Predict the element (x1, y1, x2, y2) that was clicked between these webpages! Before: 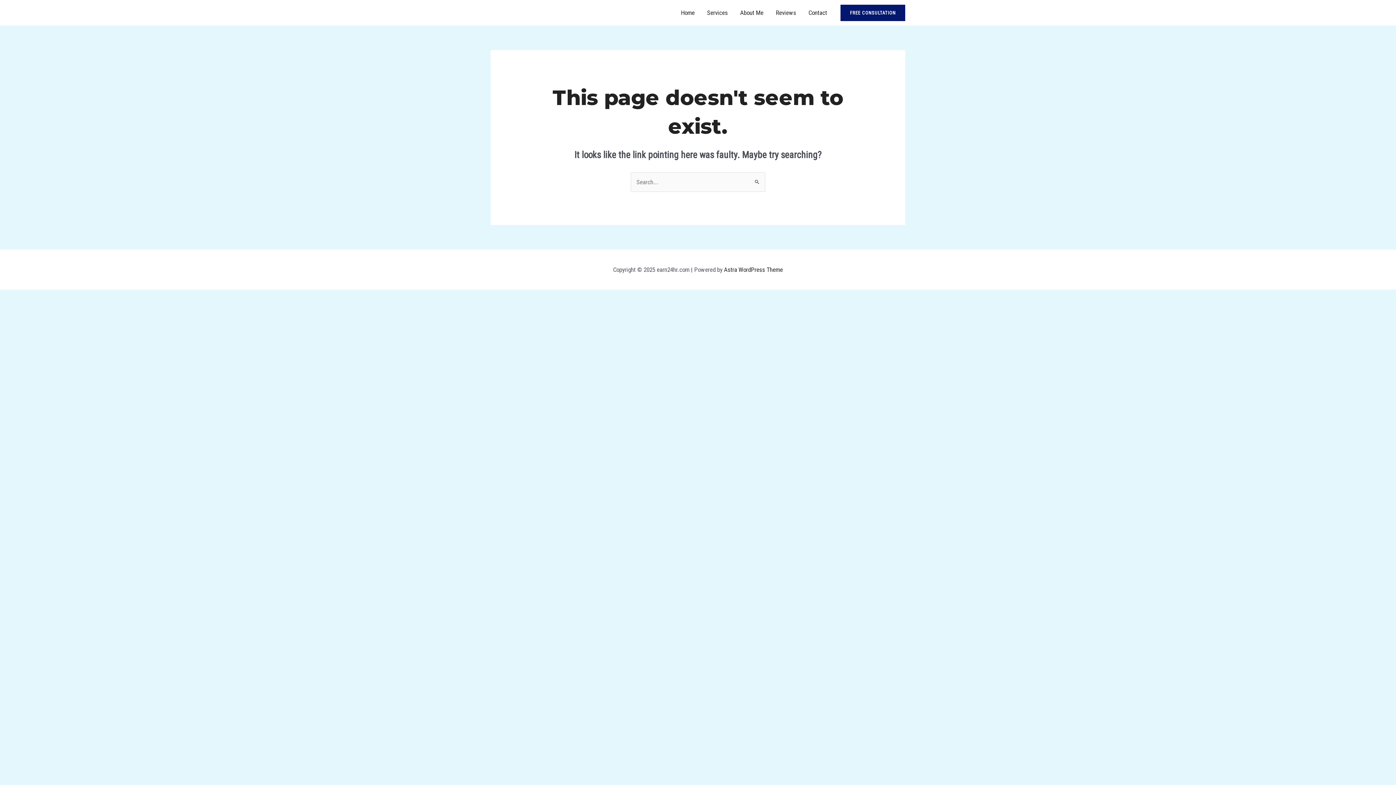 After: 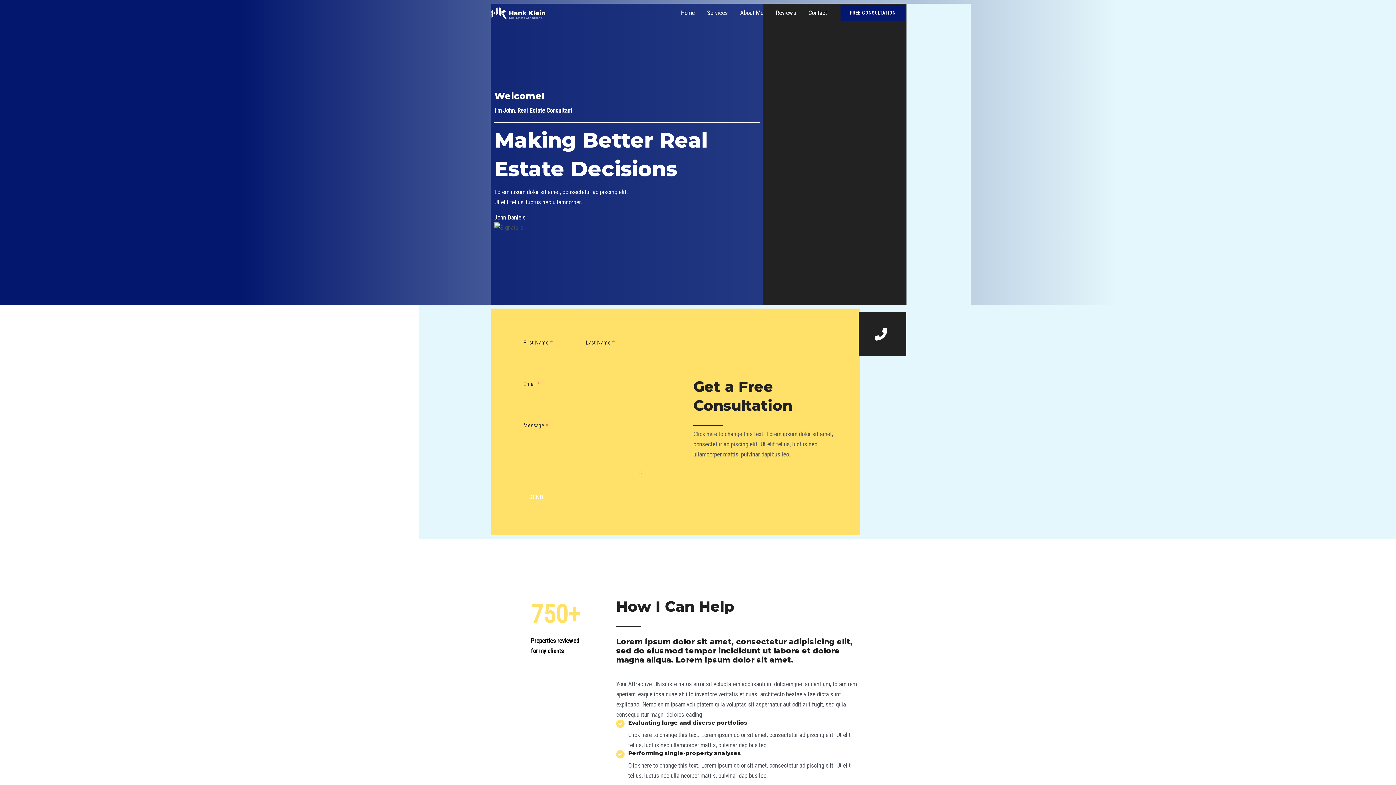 Action: label: Home bbox: (674, 0, 701, 25)